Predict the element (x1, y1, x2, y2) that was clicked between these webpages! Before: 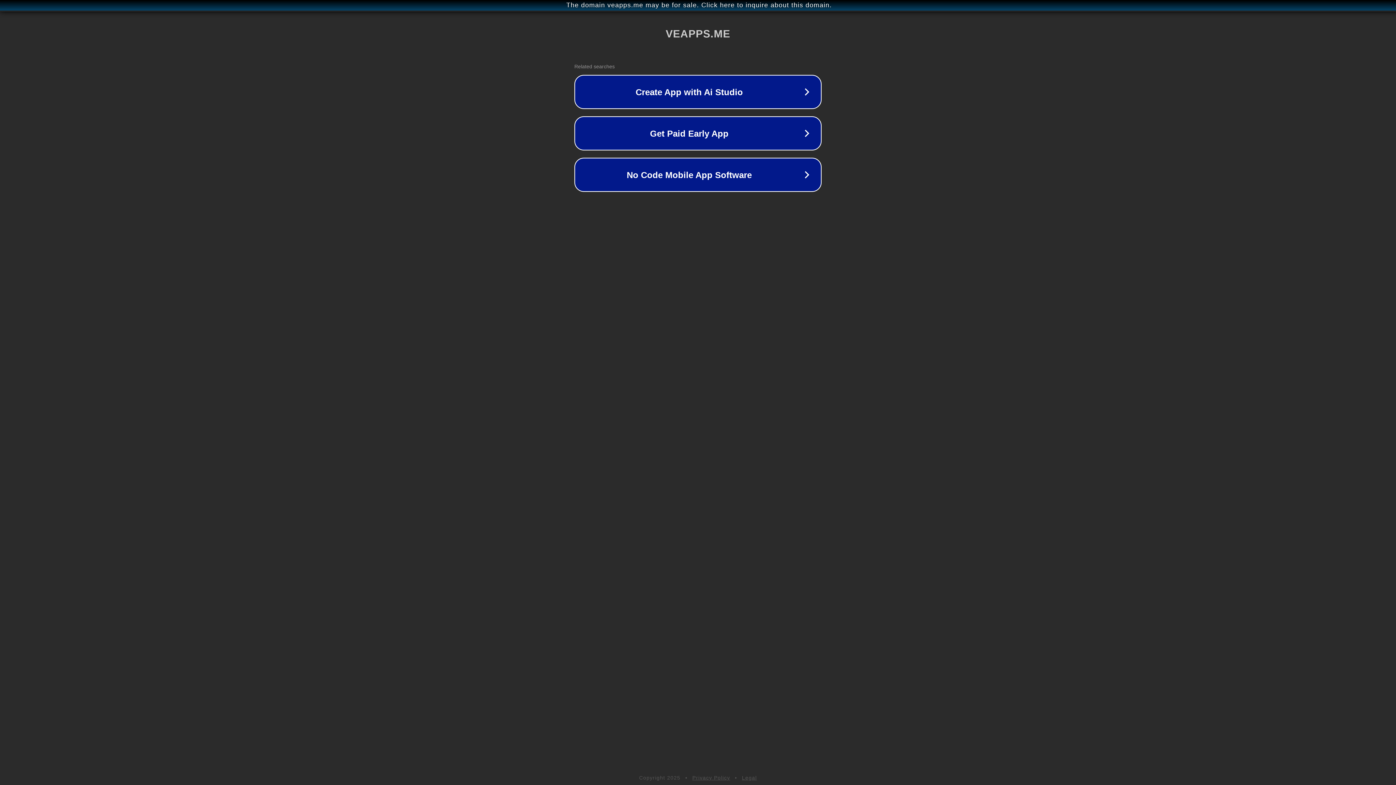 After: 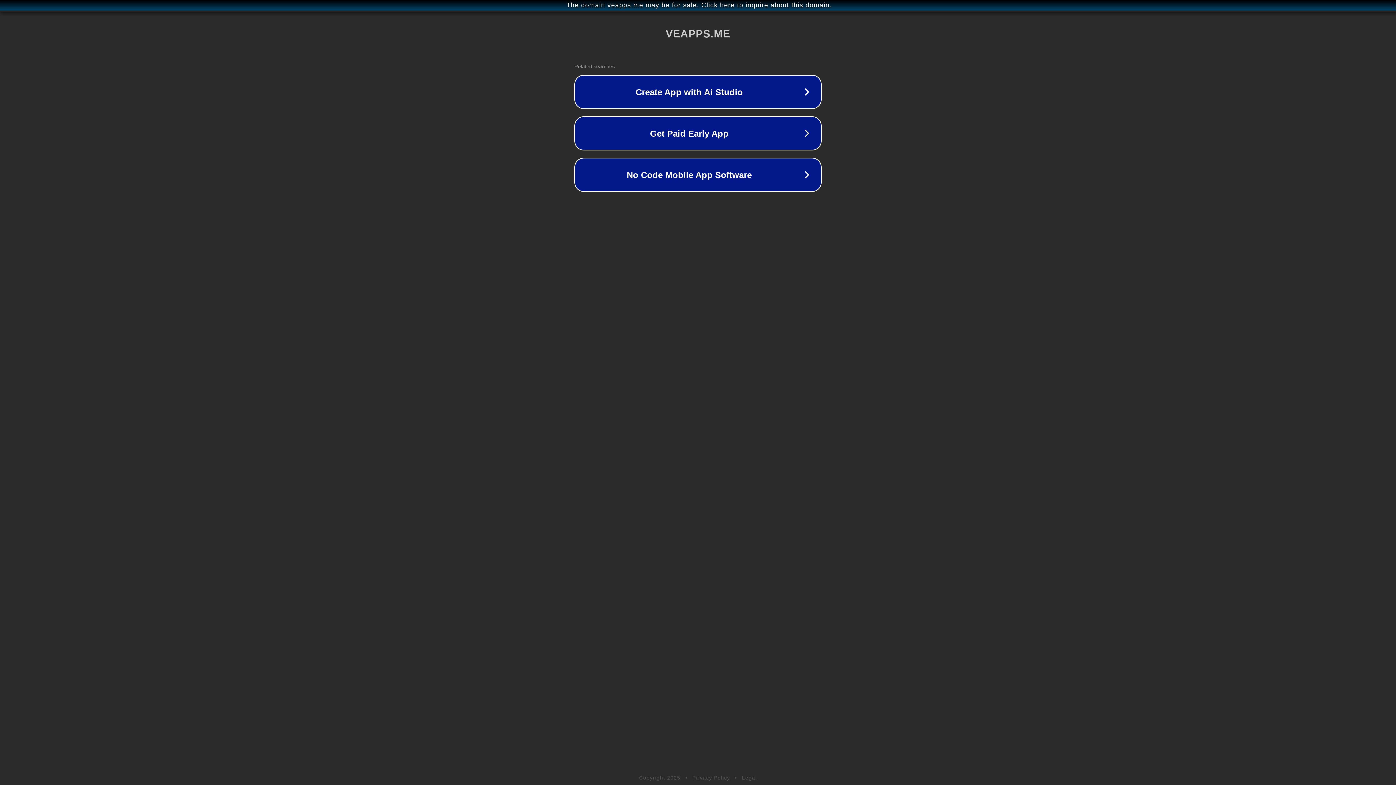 Action: bbox: (742, 775, 757, 781) label: Legal